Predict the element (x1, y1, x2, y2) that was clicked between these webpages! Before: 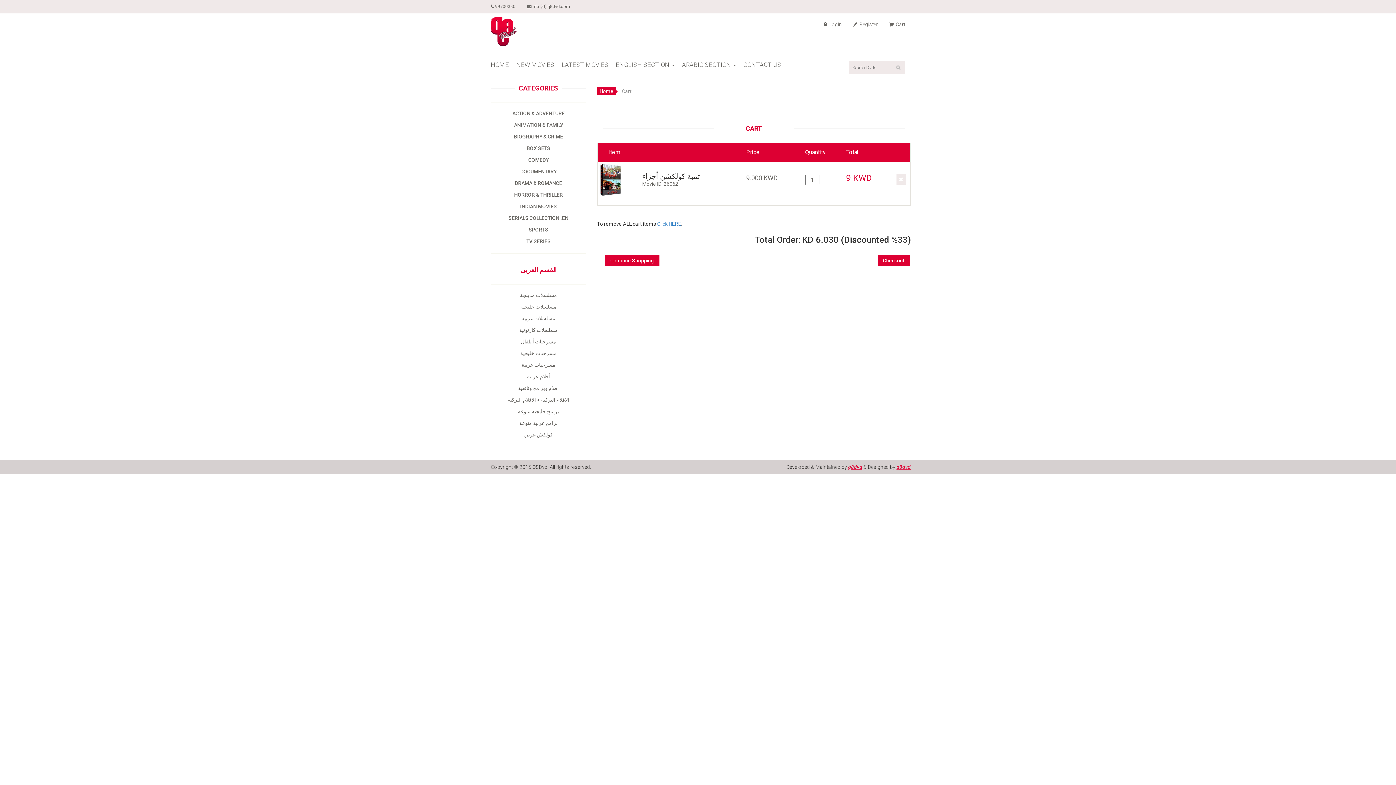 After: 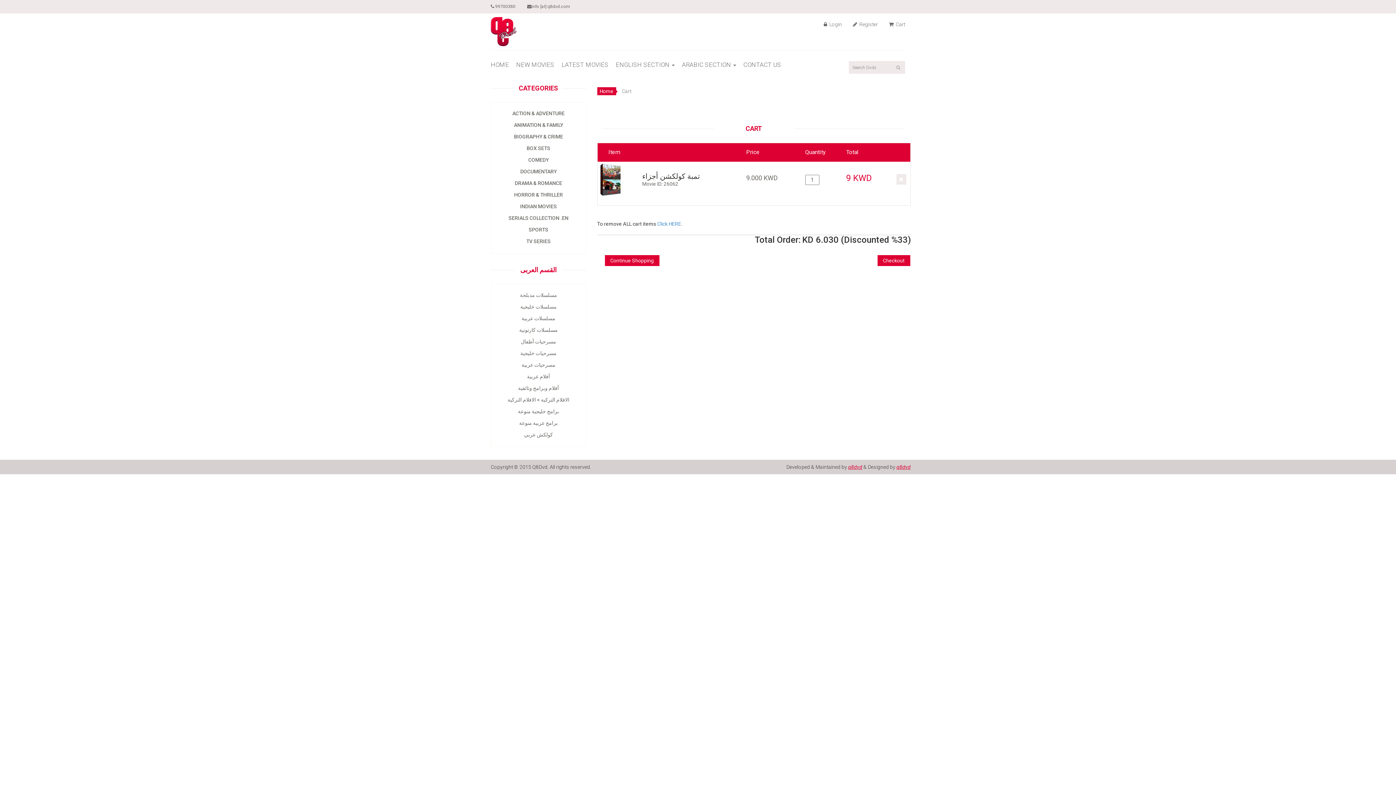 Action: label: q8dvd bbox: (848, 464, 862, 470)